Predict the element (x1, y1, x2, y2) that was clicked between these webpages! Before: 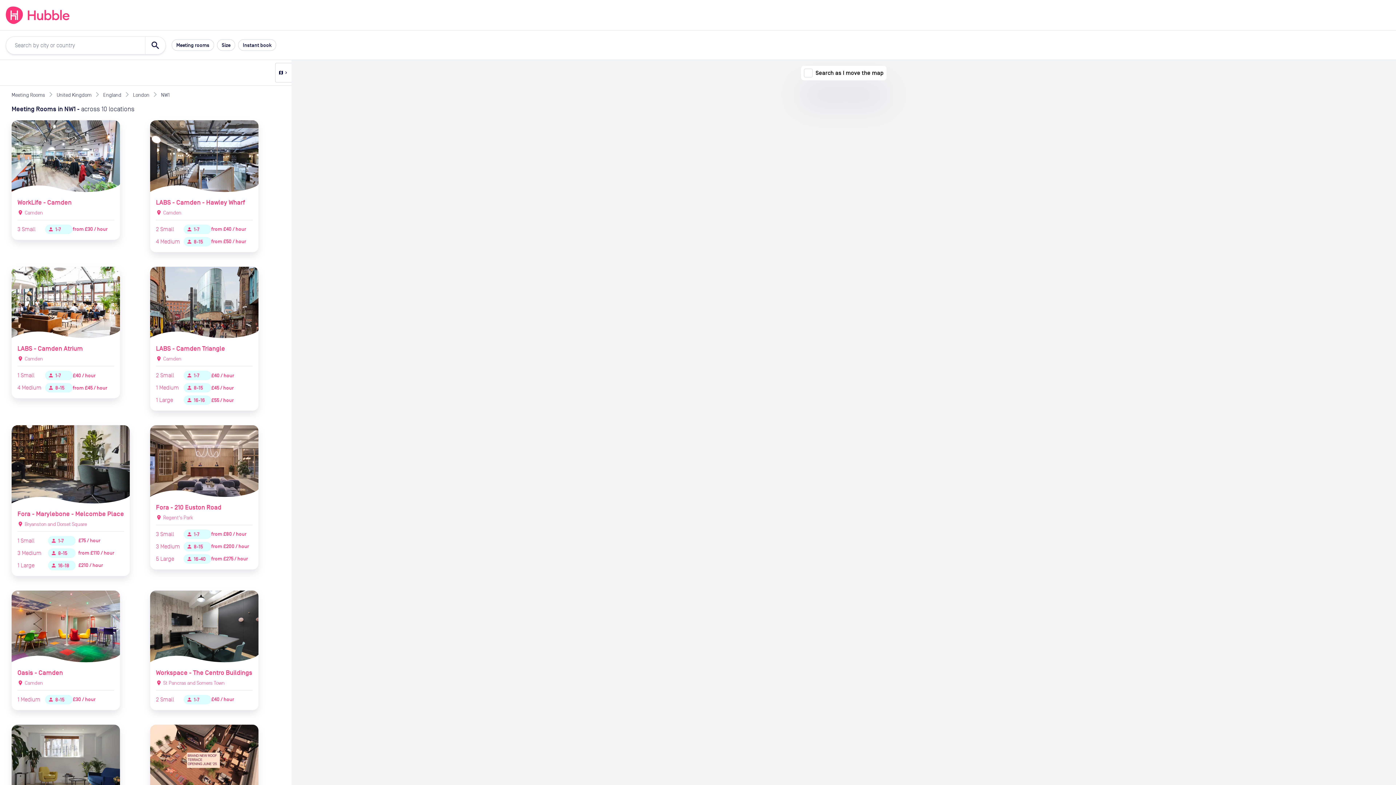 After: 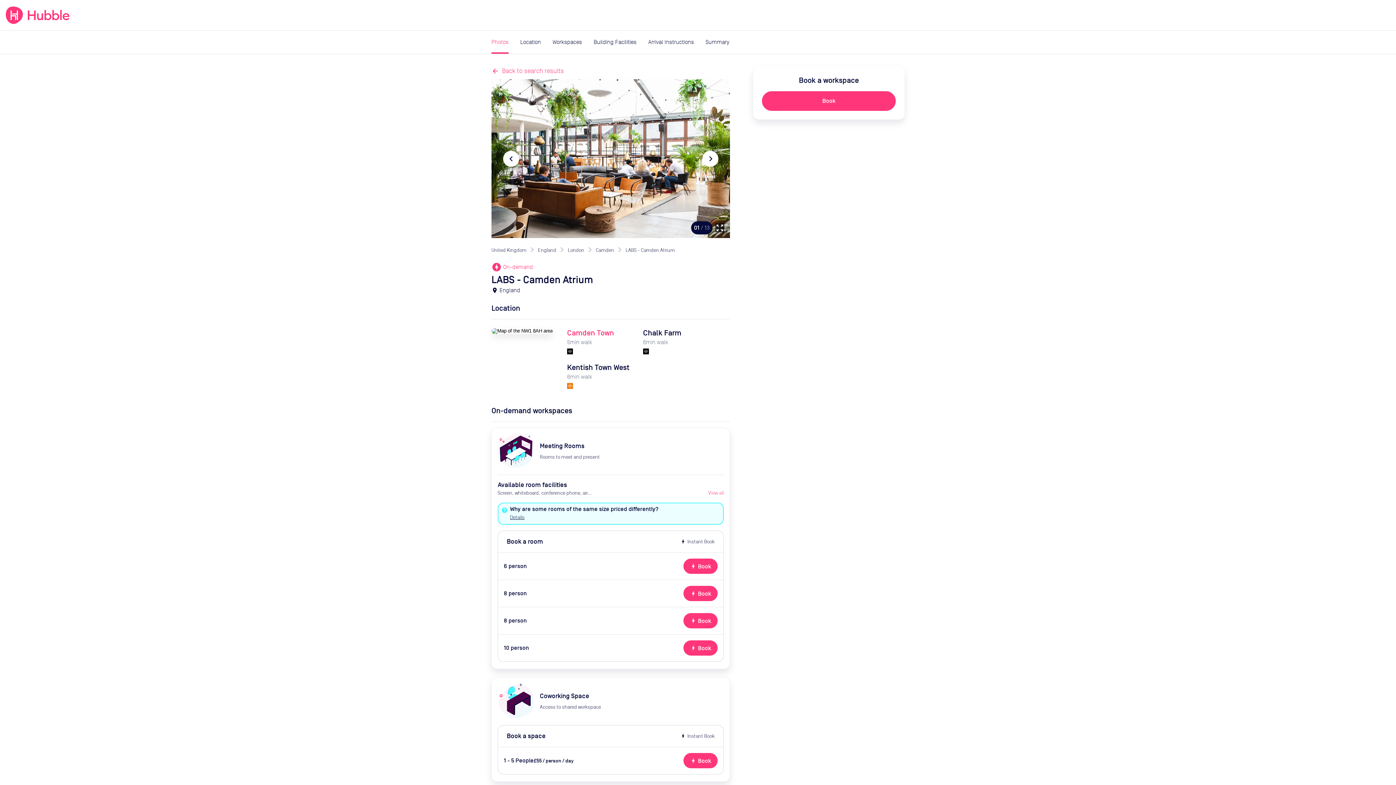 Action: label: LABS - Camden Atrium

location_on
Camden

1 Small
person
1-7
£40 / hour
4 Medium
person
8-15
from £45 / hour bbox: (11, 266, 141, 411)